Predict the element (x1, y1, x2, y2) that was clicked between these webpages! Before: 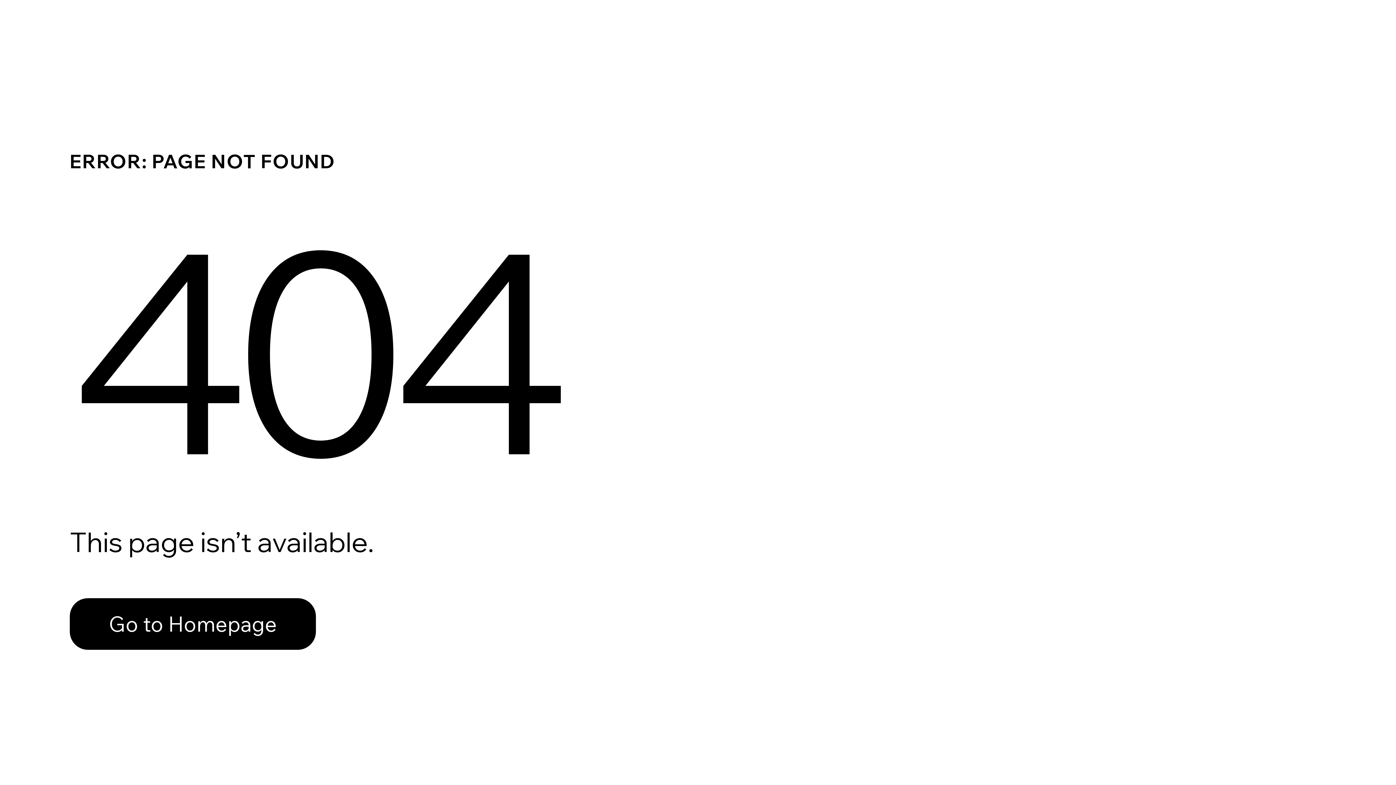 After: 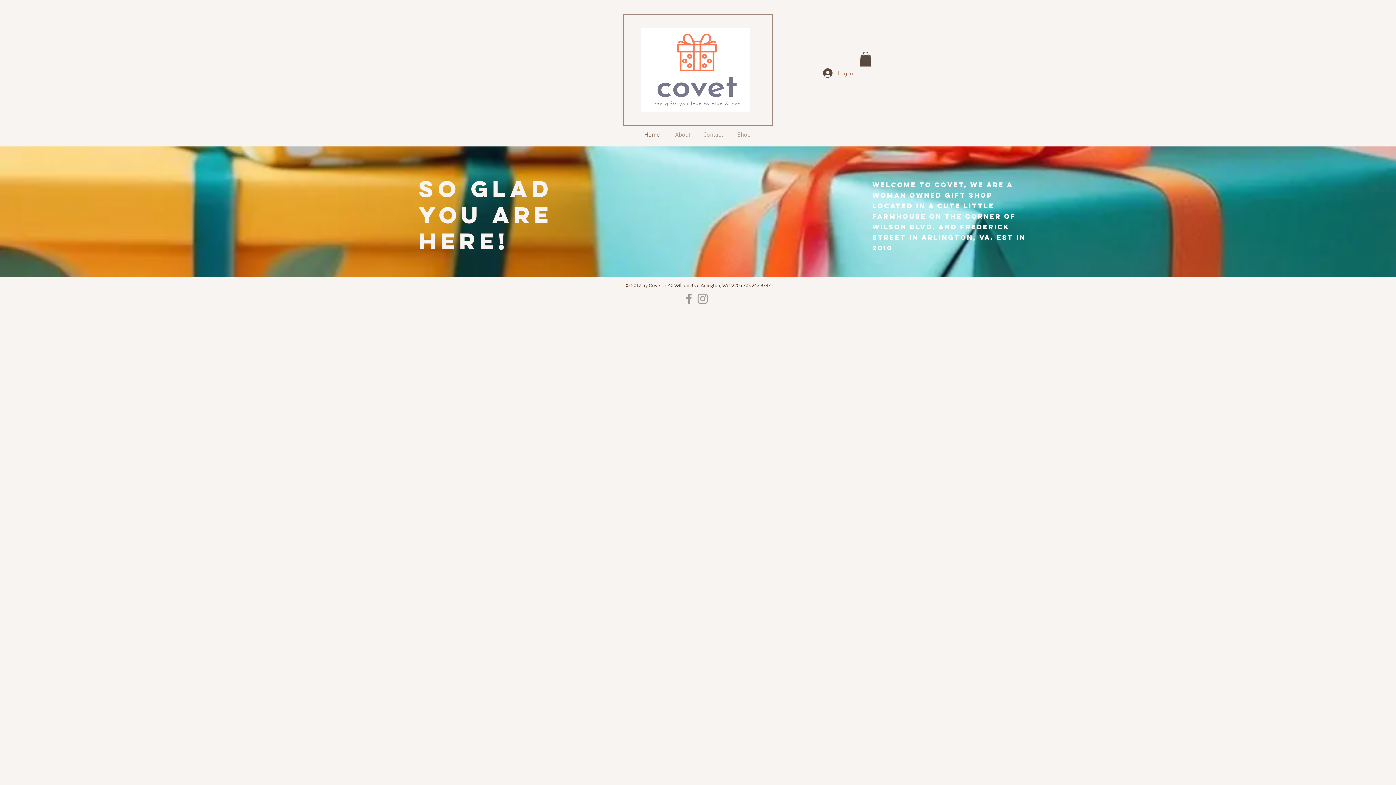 Action: bbox: (69, 582, 768, 659) label: Go to Homepage